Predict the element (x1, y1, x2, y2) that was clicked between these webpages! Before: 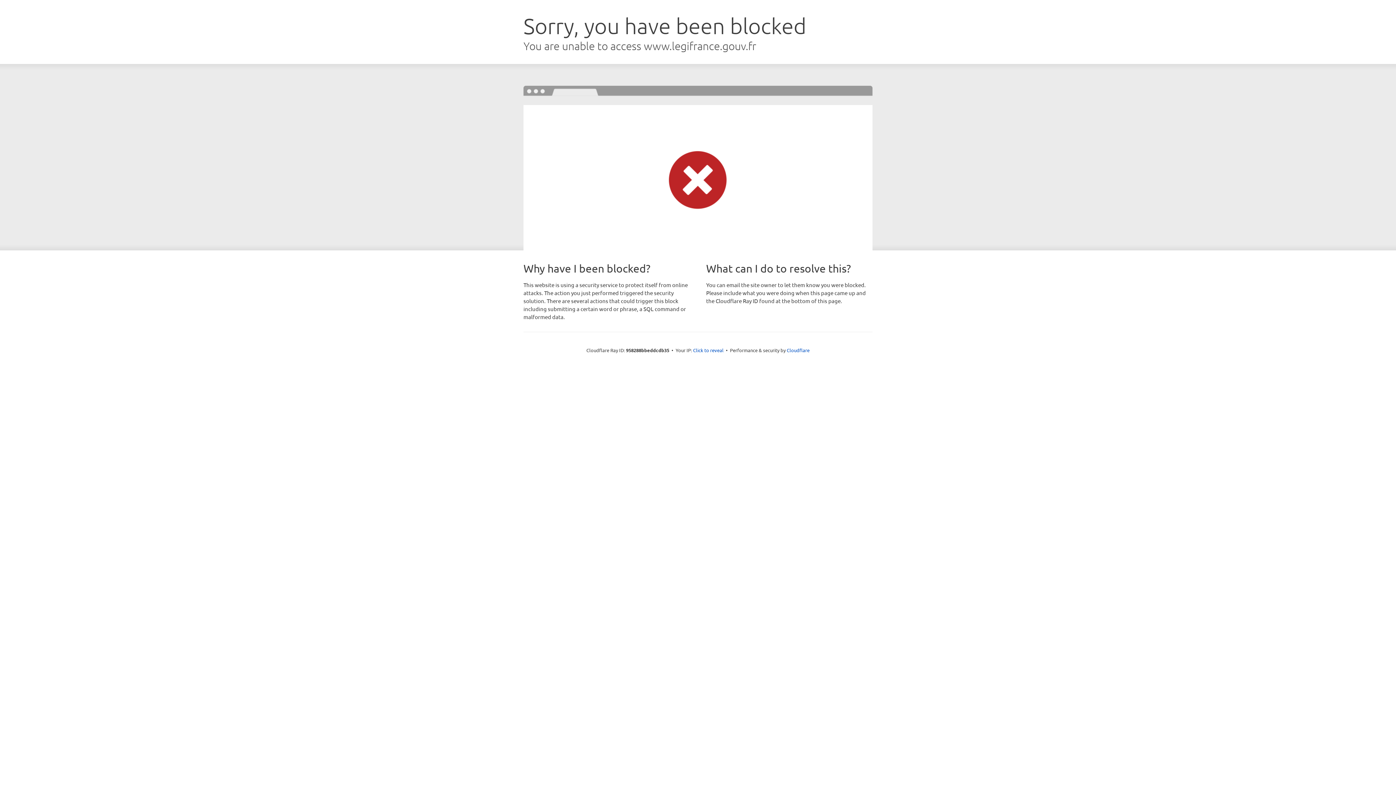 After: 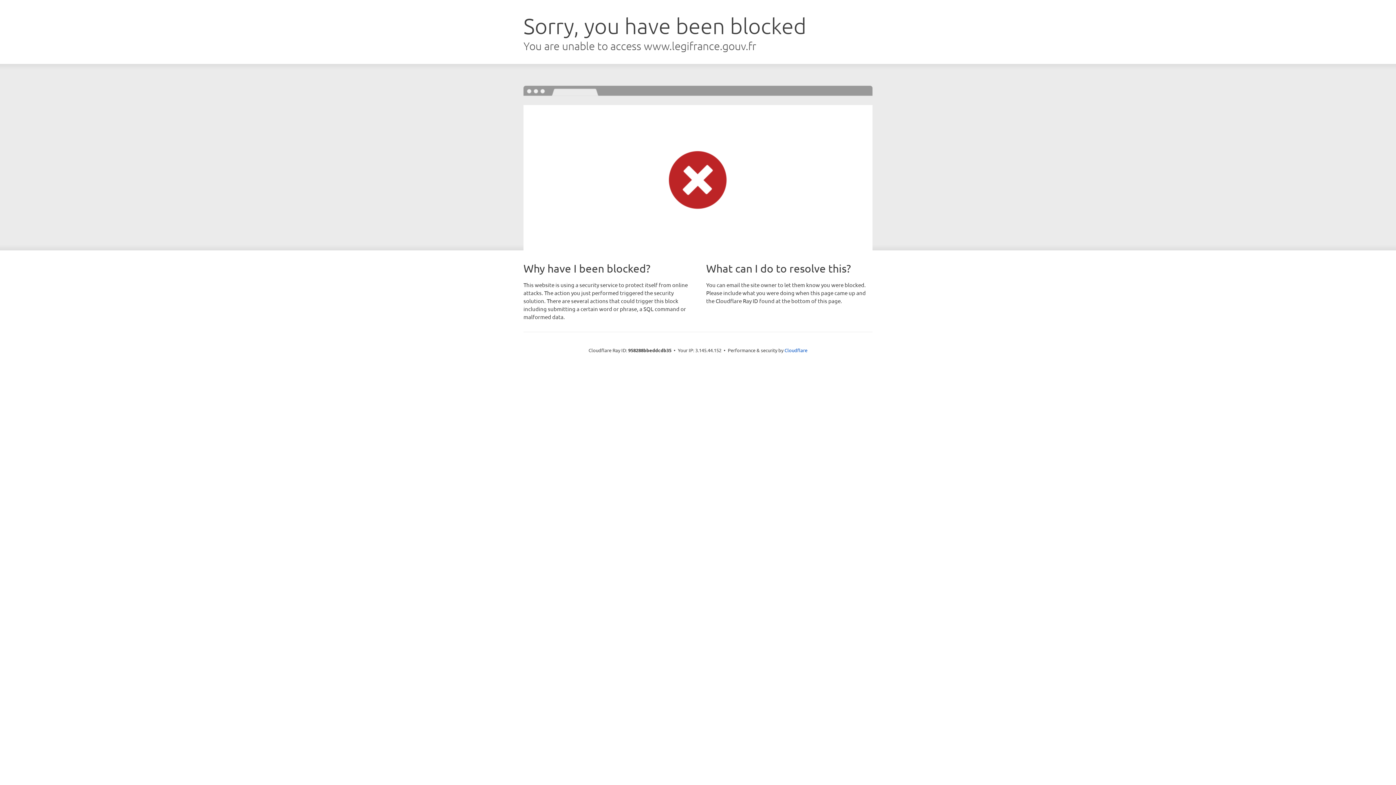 Action: bbox: (693, 346, 723, 353) label: Click to reveal